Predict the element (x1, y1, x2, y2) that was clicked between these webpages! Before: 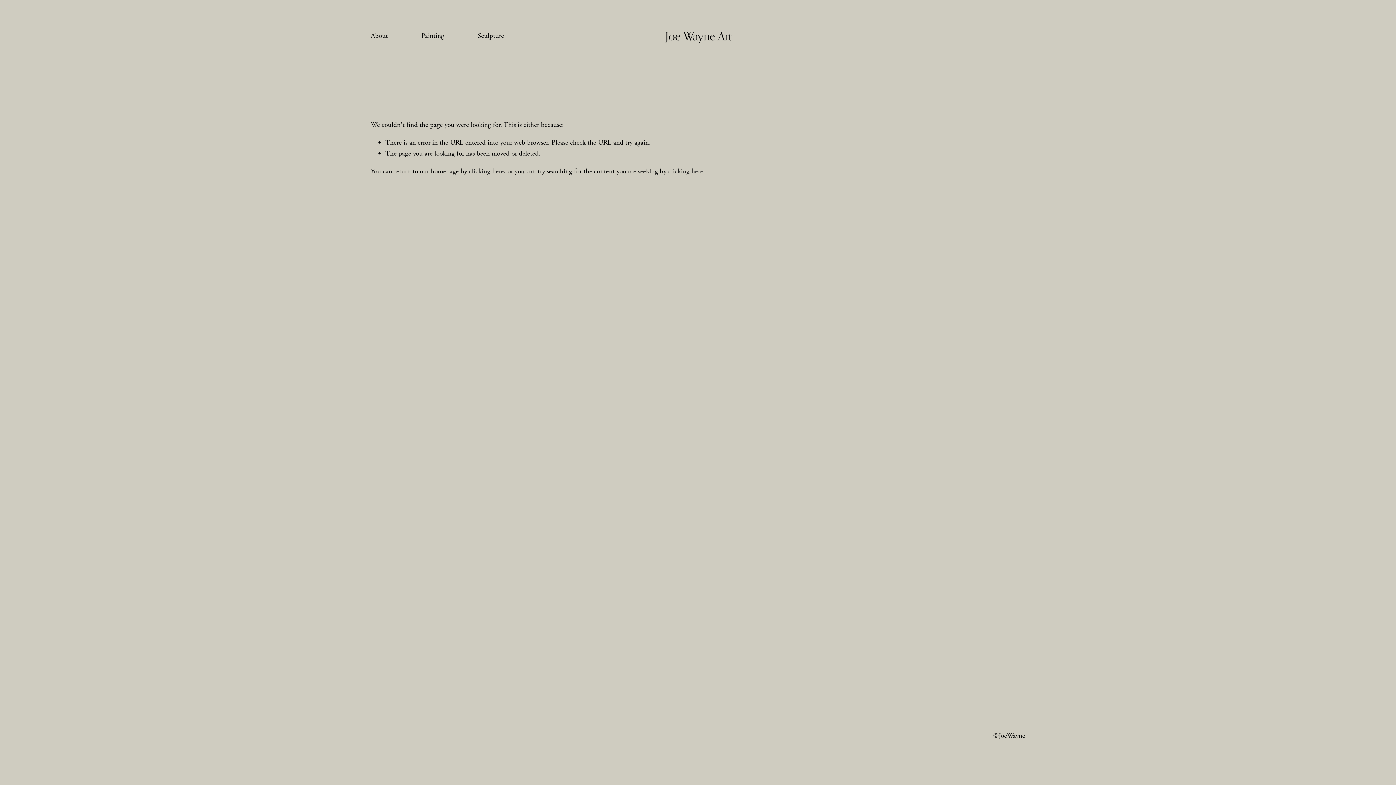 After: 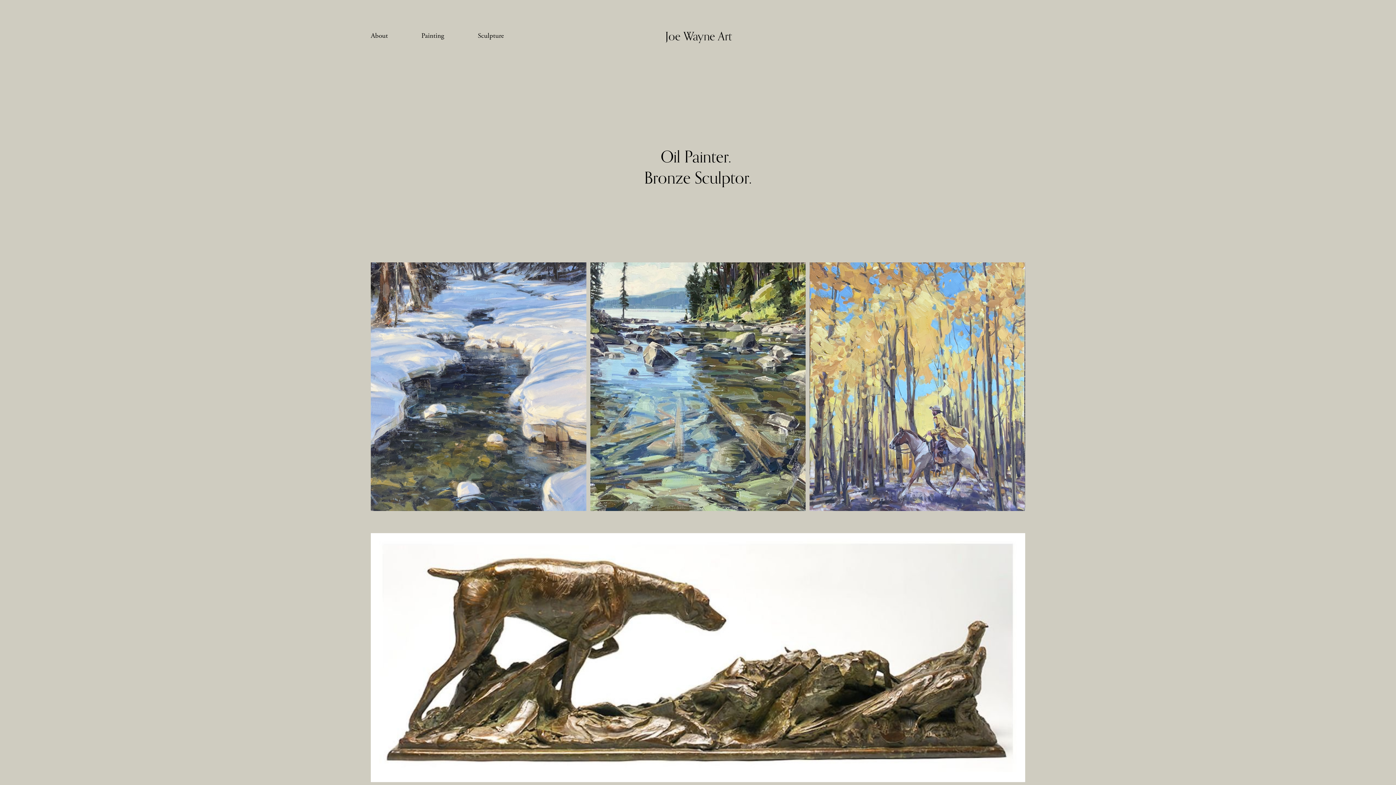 Action: label: Joe Wayne Art bbox: (665, 29, 731, 42)